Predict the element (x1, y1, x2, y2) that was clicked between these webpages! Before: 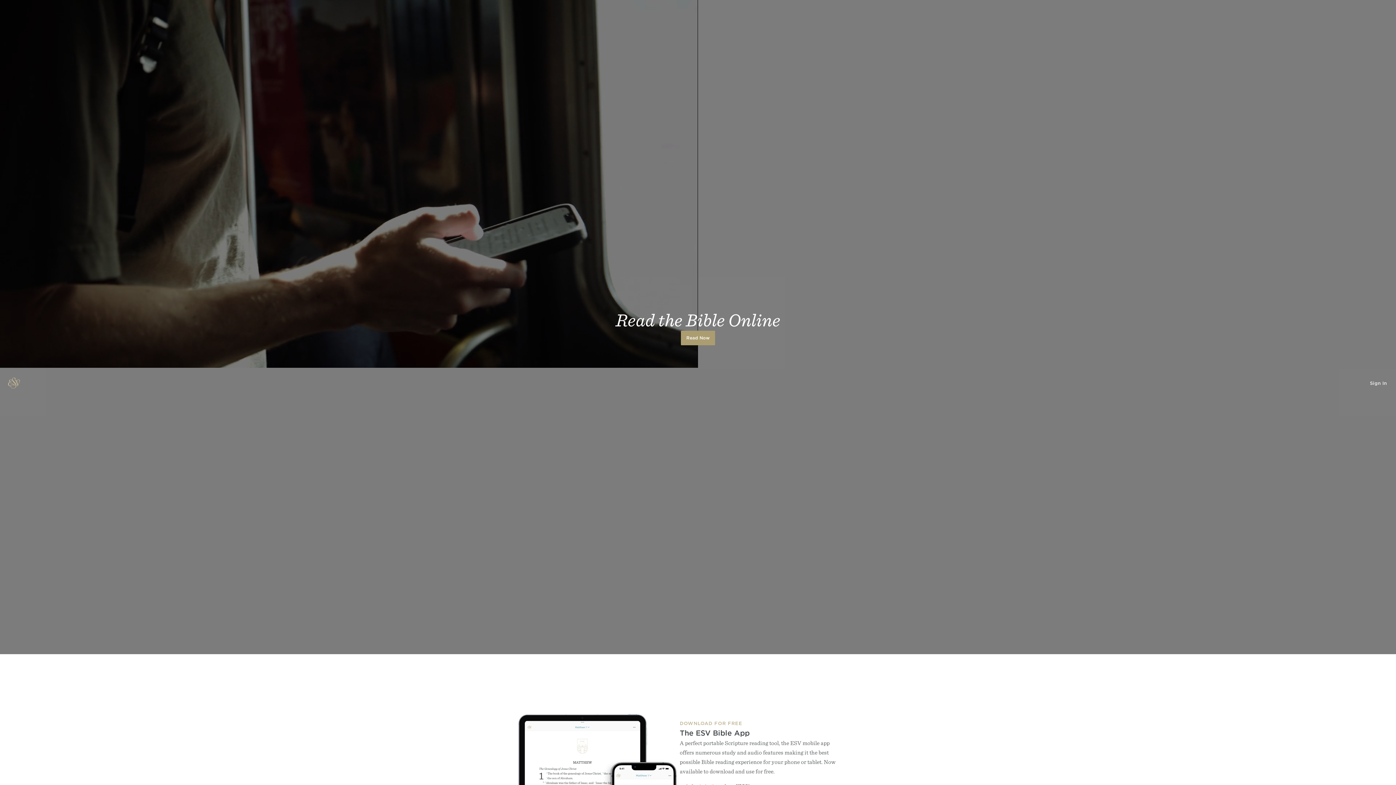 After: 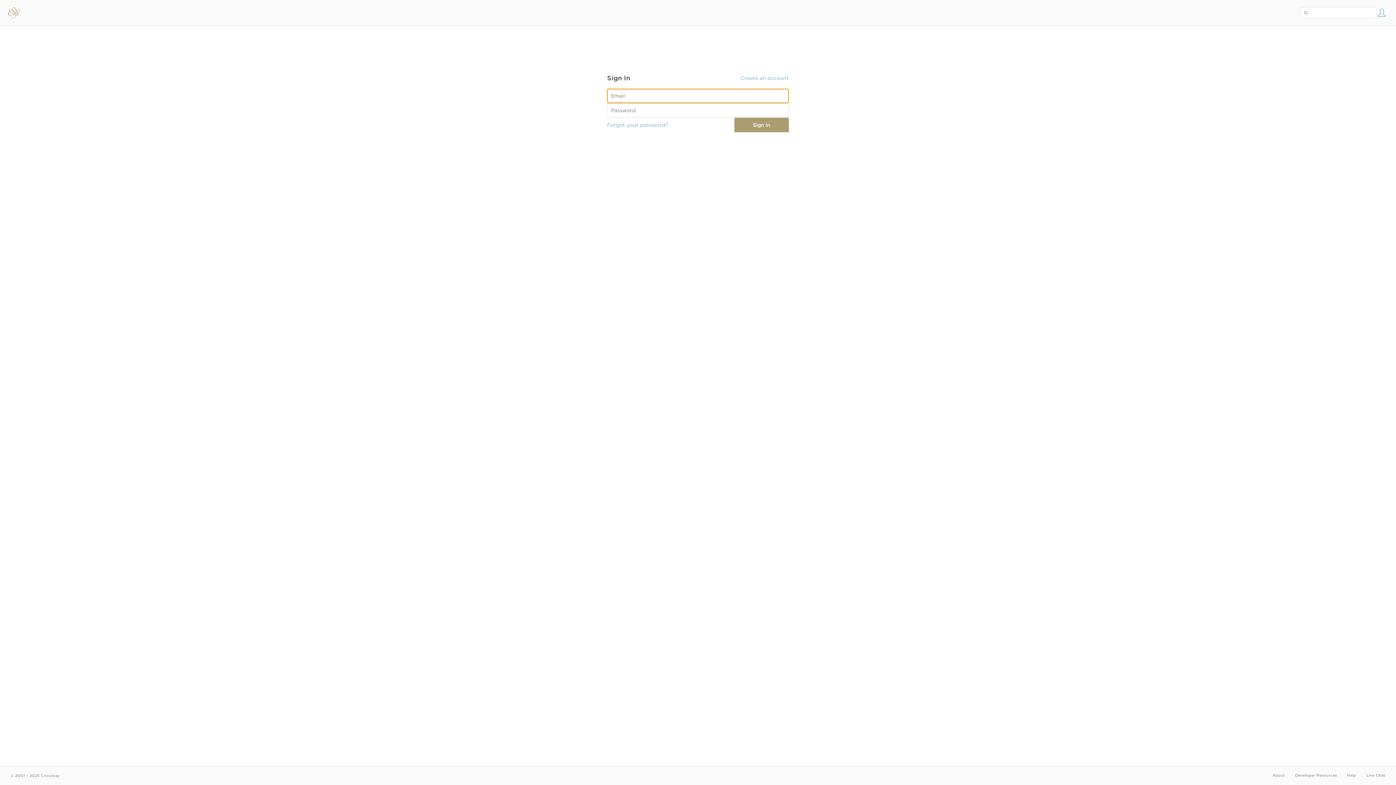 Action: bbox: (1370, 379, 1387, 387) label: Sign In